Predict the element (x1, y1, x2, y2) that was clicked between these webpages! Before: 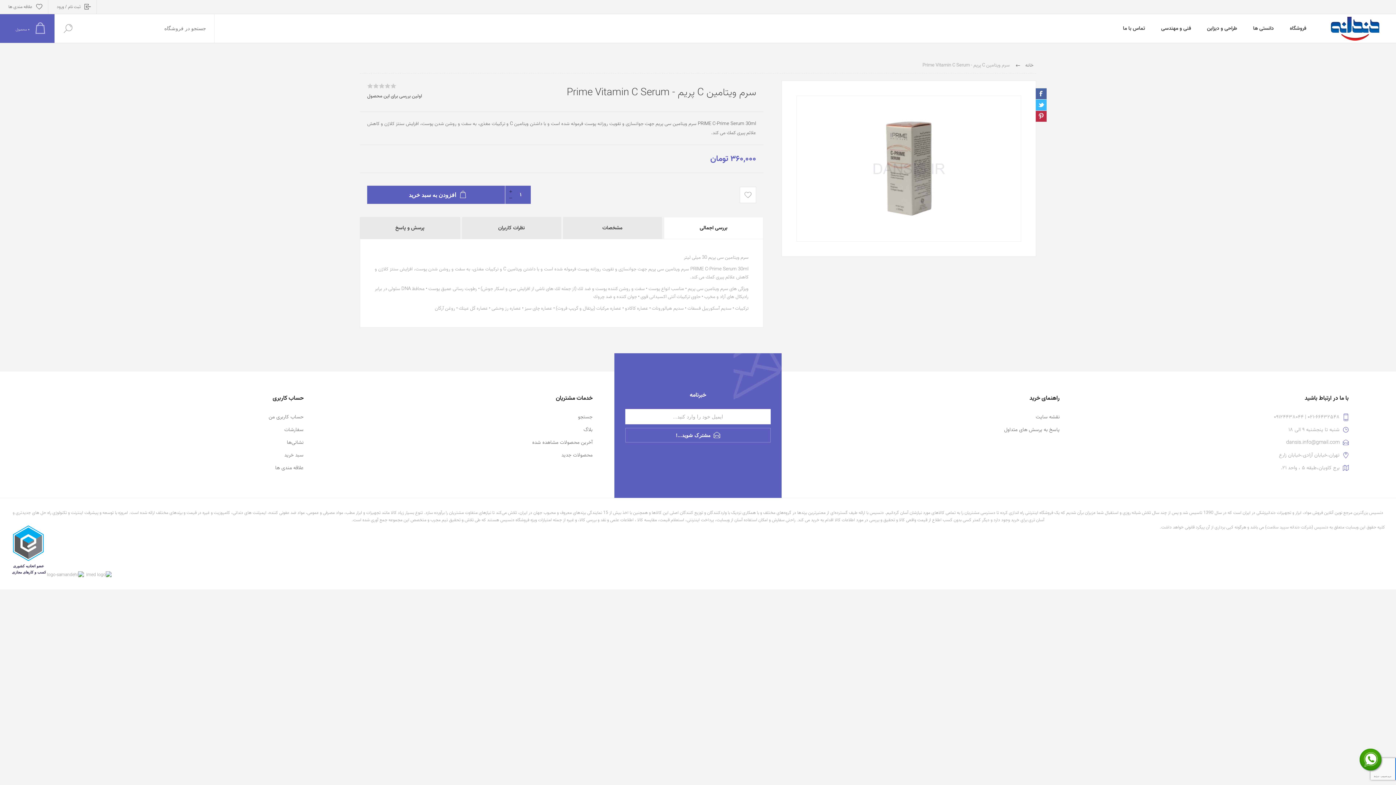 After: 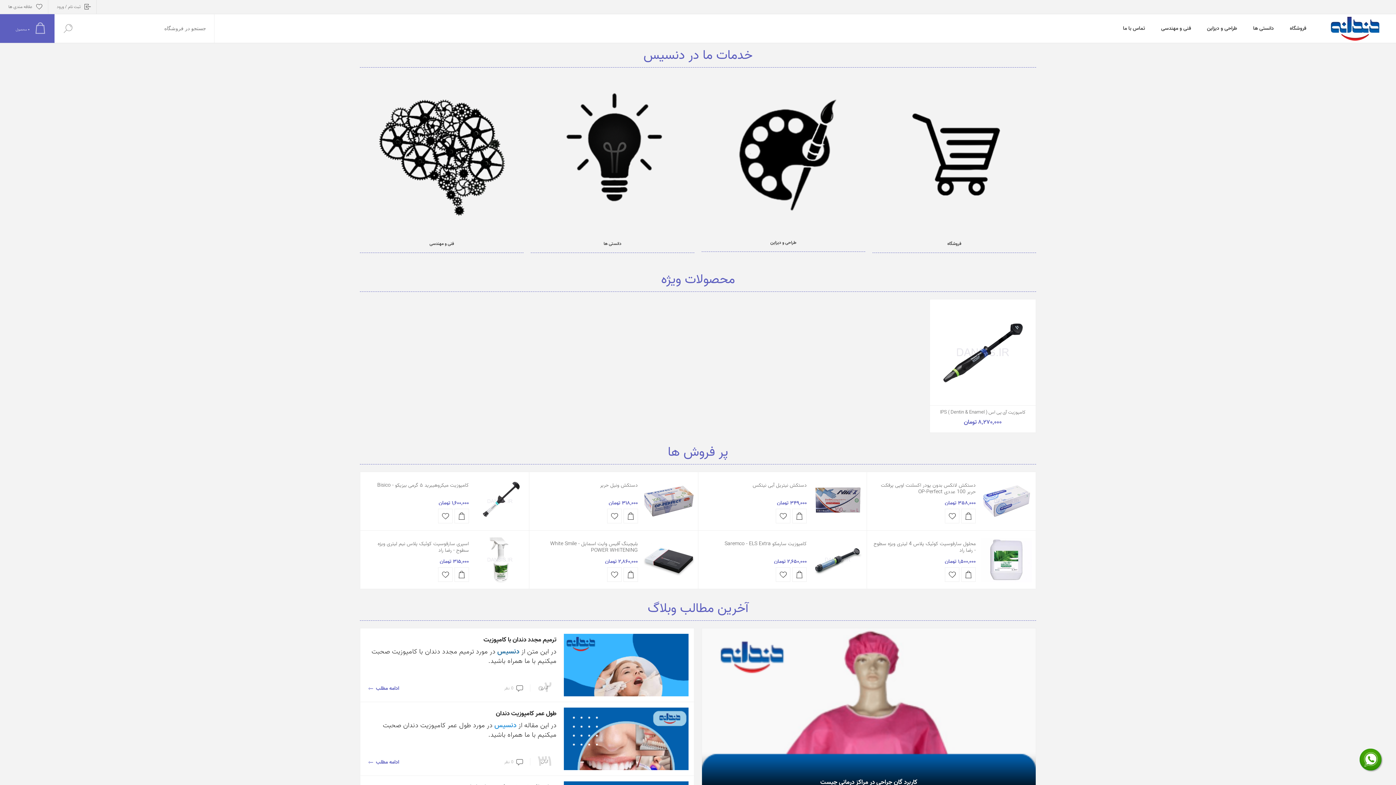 Action: bbox: (1025, 59, 1033, 71) label: خانه